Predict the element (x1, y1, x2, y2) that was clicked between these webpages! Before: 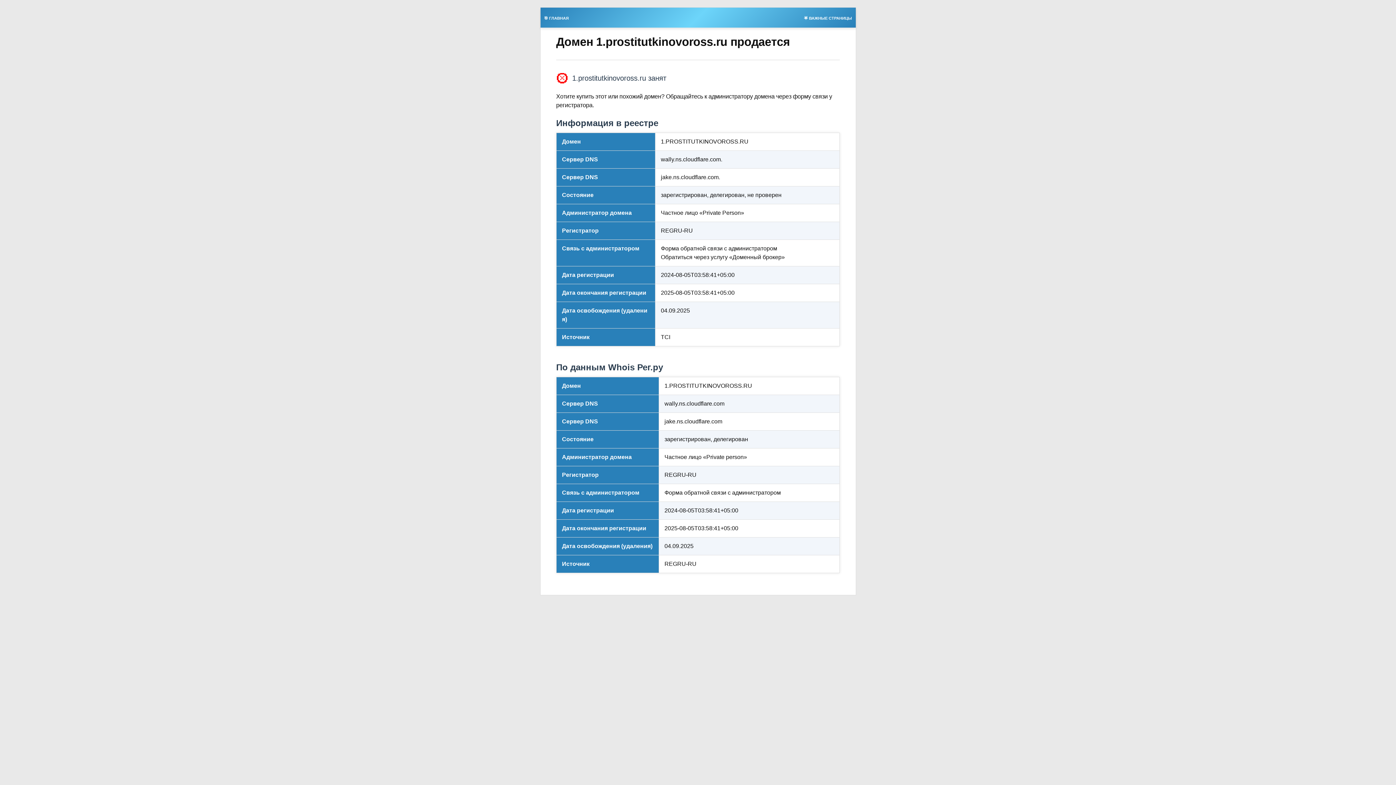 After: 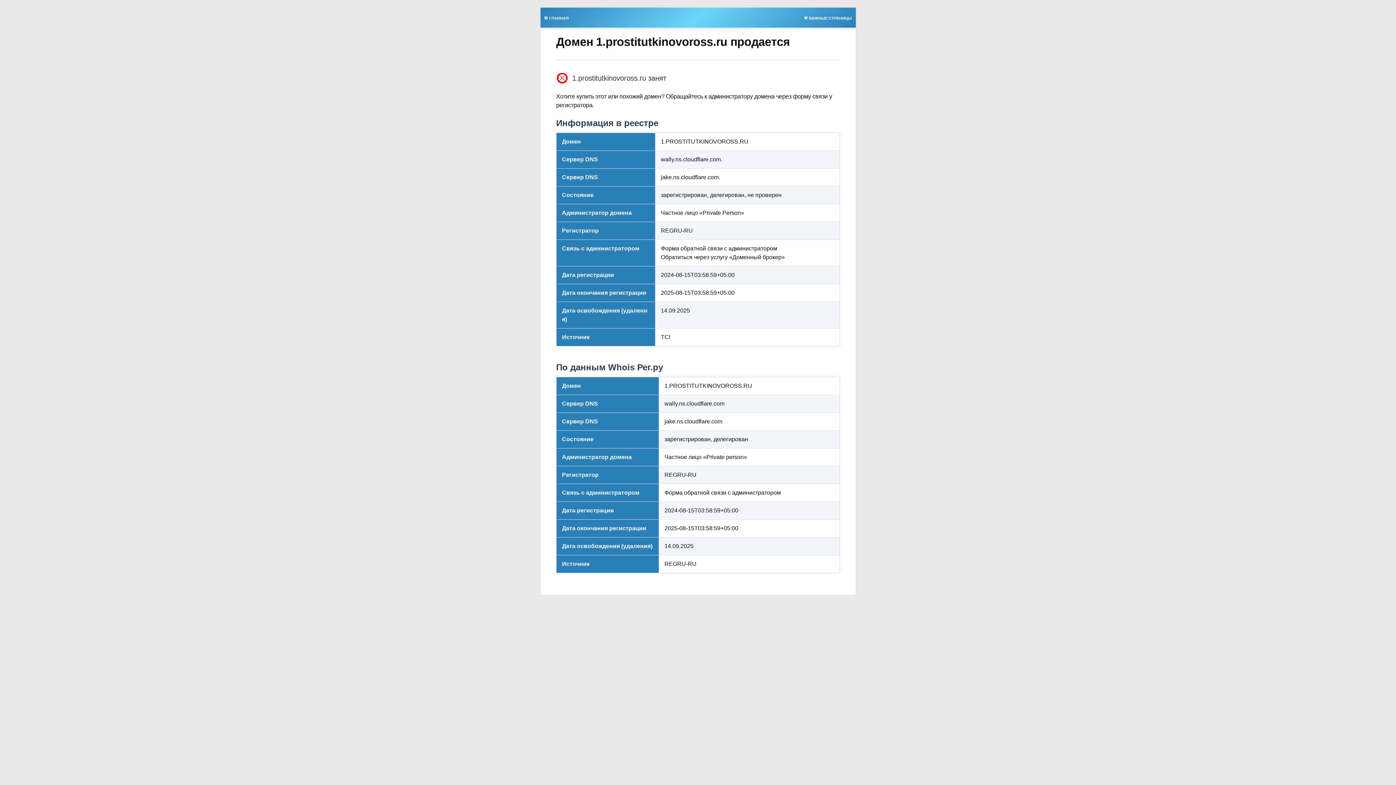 Action: bbox: (540, 13, 572, 21) label: 🎯 ГЛАВНАЯ